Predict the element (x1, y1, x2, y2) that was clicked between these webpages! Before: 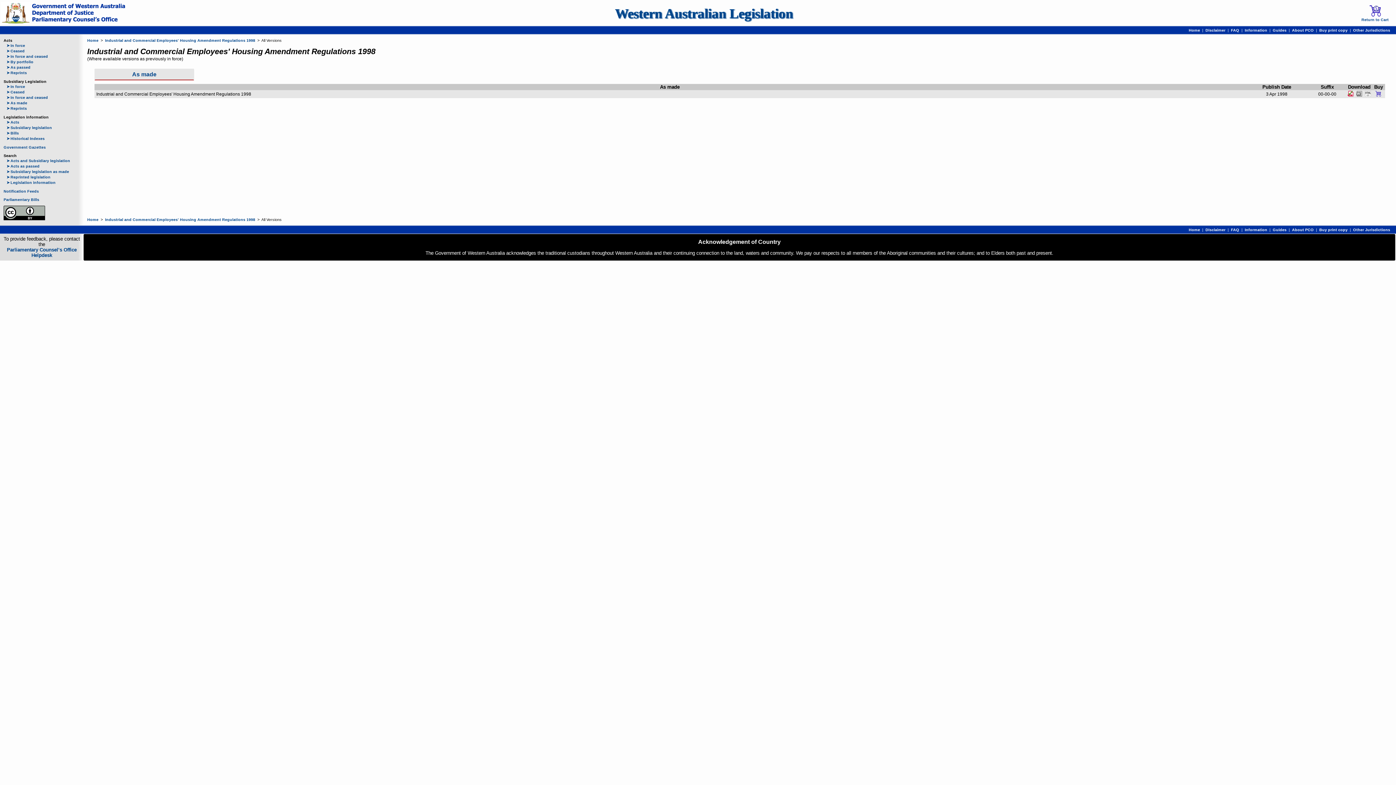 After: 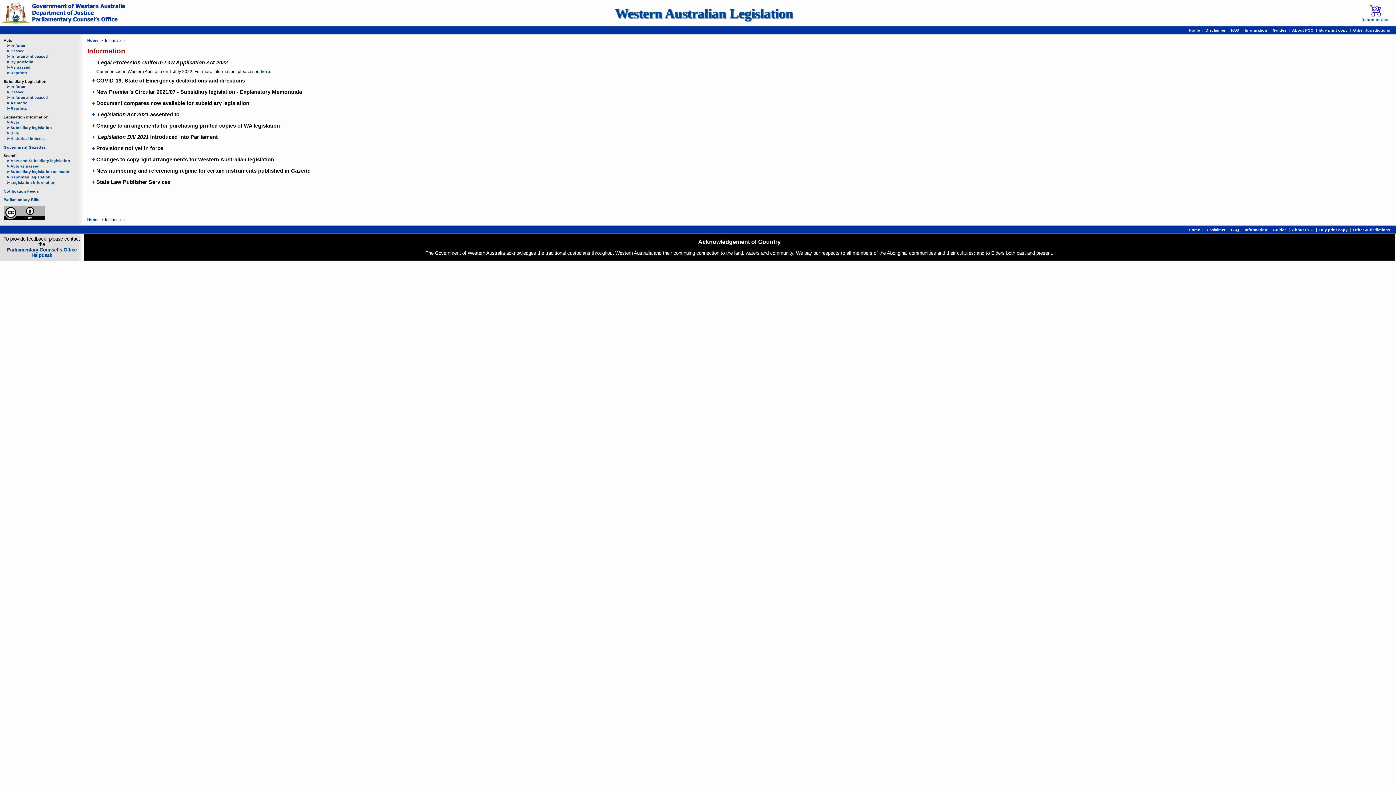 Action: bbox: (1245, 227, 1267, 232) label: Information